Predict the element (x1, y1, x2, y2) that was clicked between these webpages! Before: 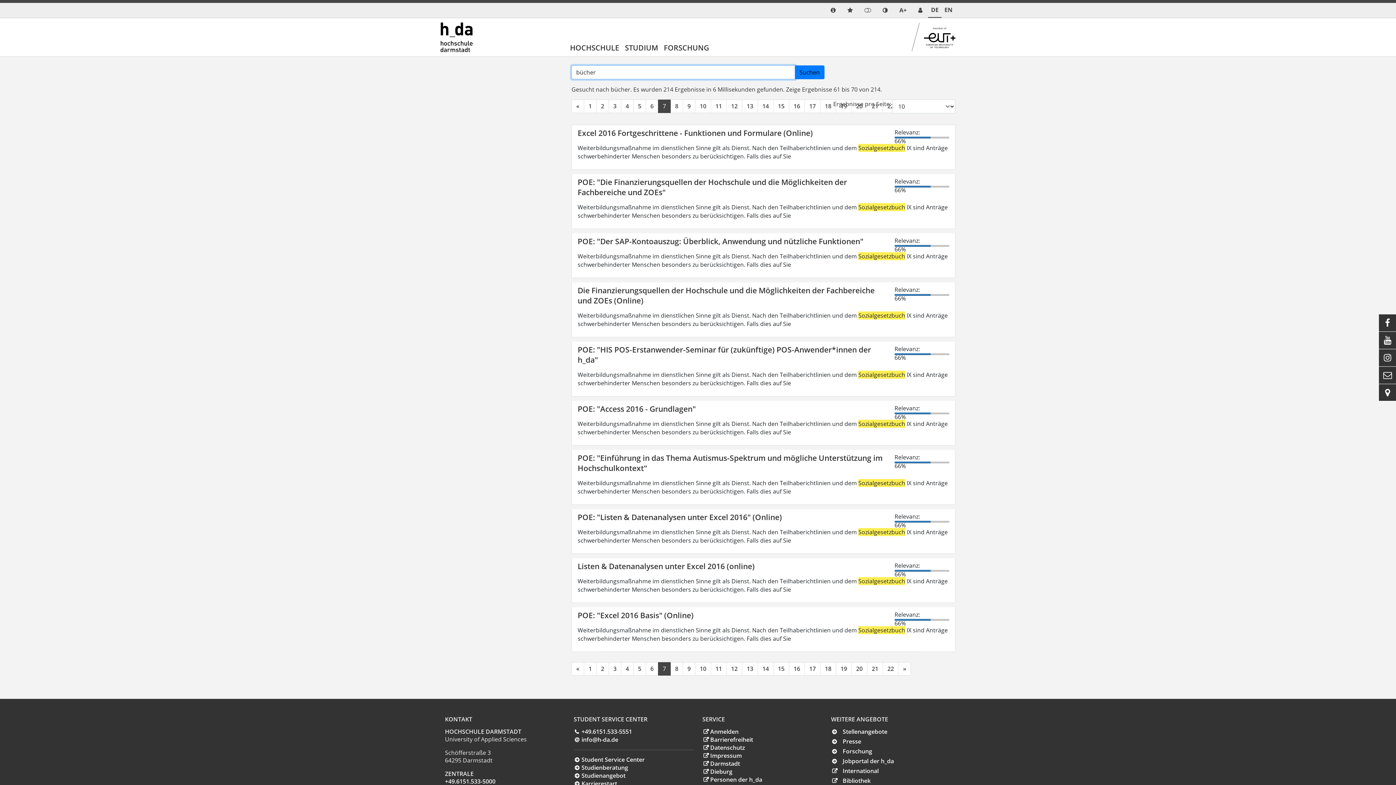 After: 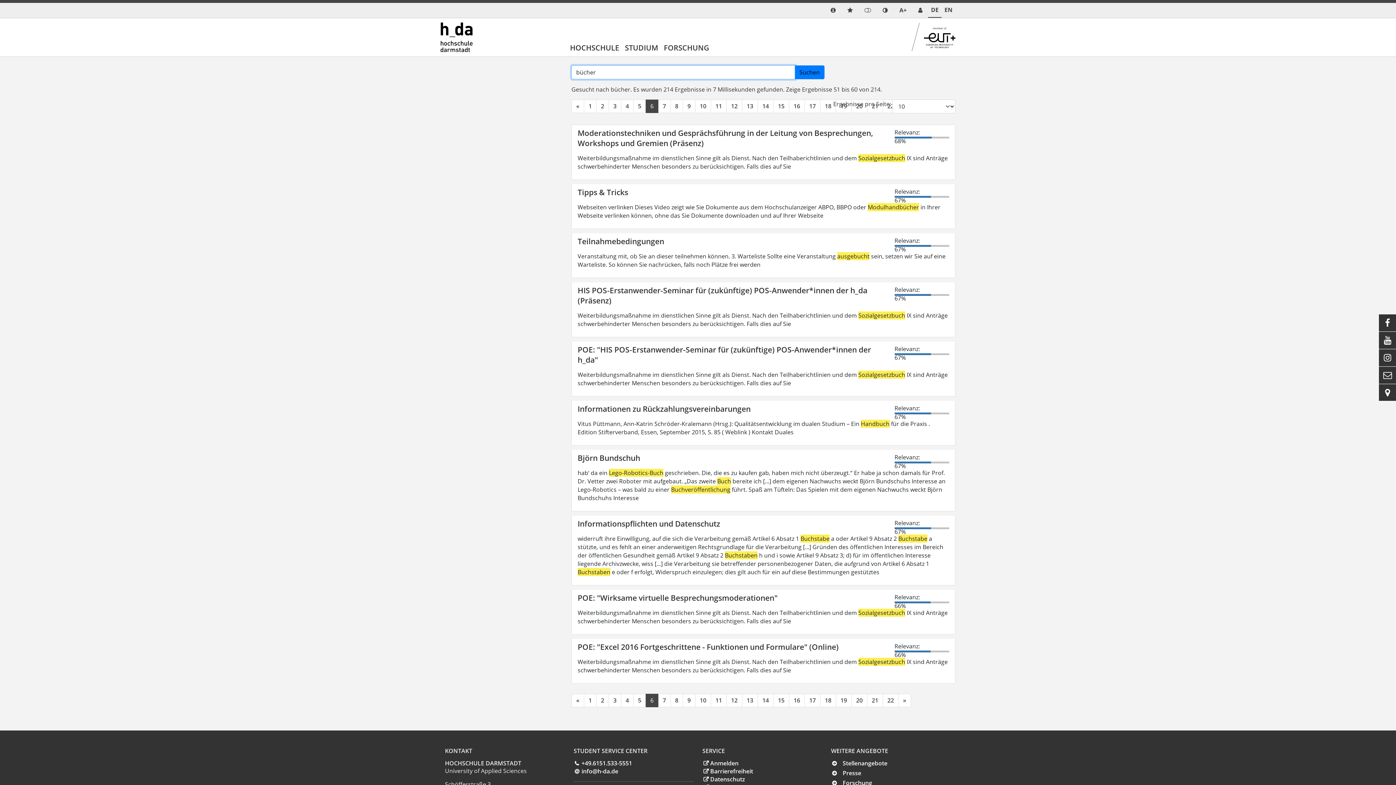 Action: bbox: (645, 99, 658, 112) label: 6